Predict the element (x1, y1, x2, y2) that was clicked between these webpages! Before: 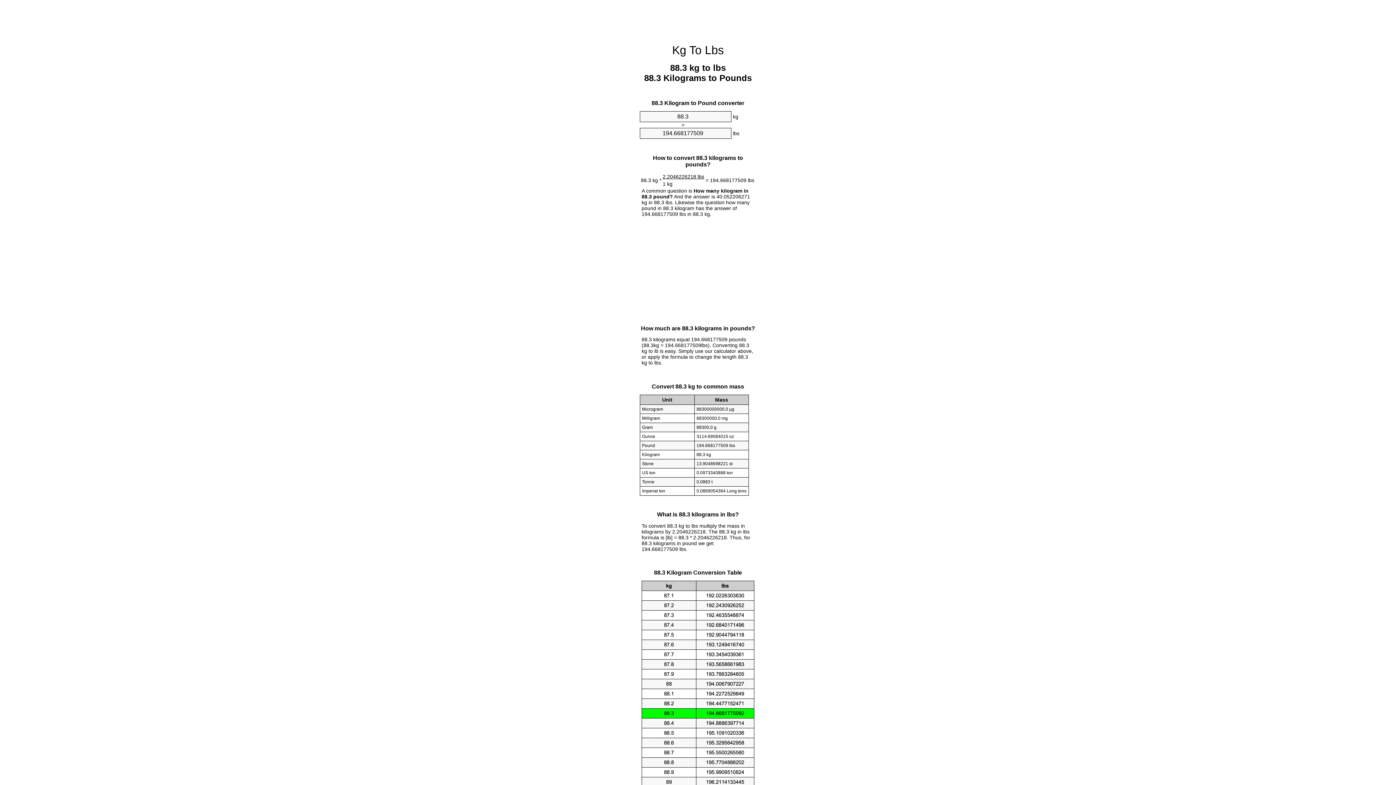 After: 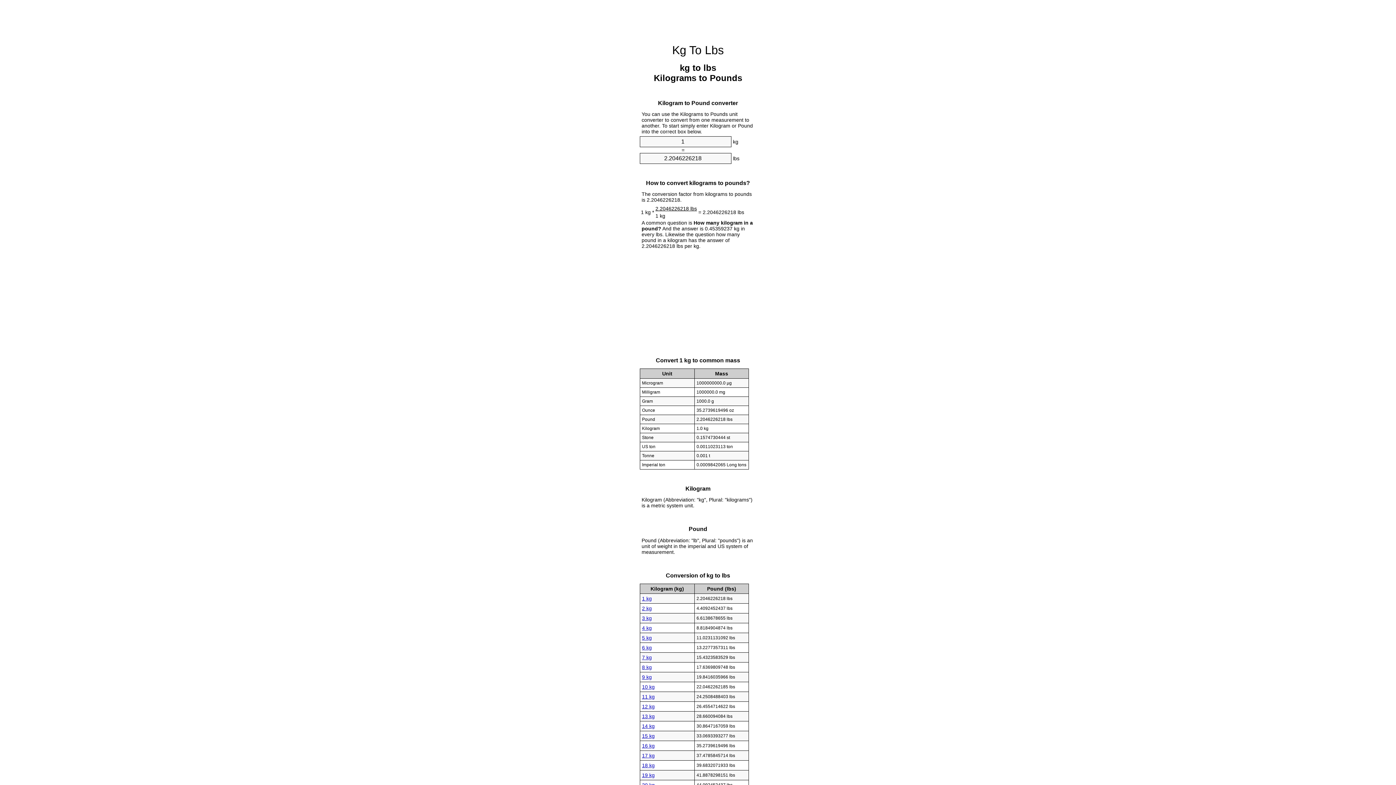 Action: label: Kg To Lbs bbox: (672, 43, 724, 56)